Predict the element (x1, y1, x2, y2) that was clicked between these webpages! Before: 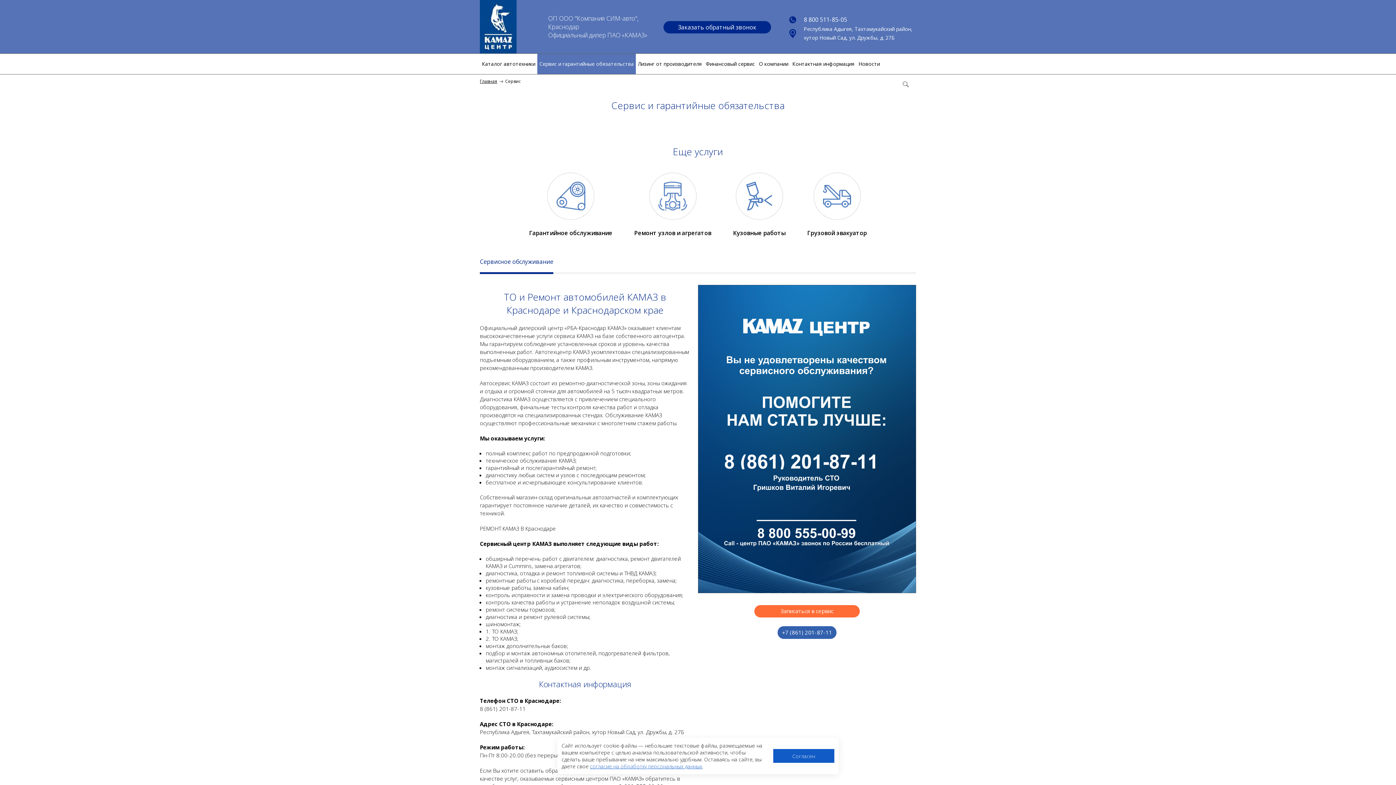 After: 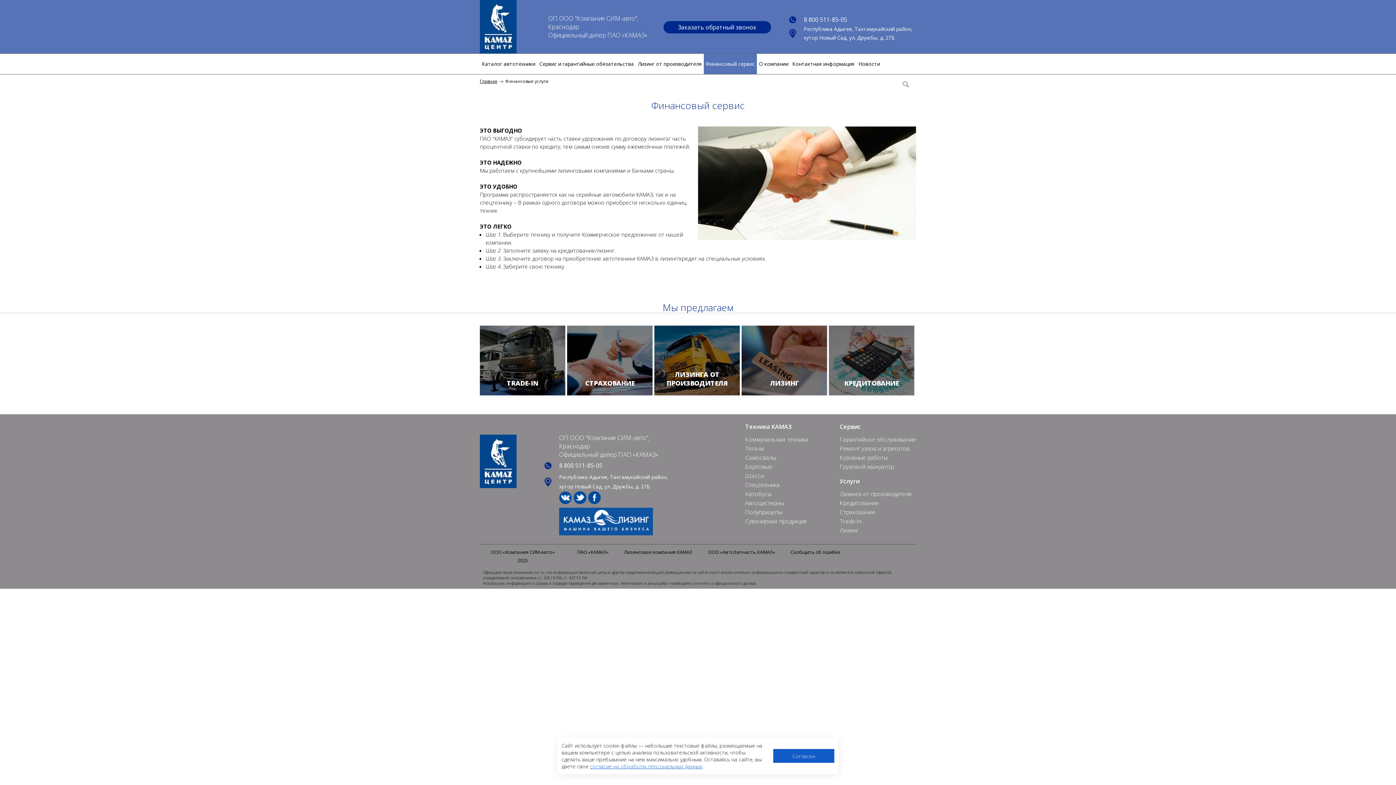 Action: label: Финансовый сервис bbox: (704, 53, 757, 74)